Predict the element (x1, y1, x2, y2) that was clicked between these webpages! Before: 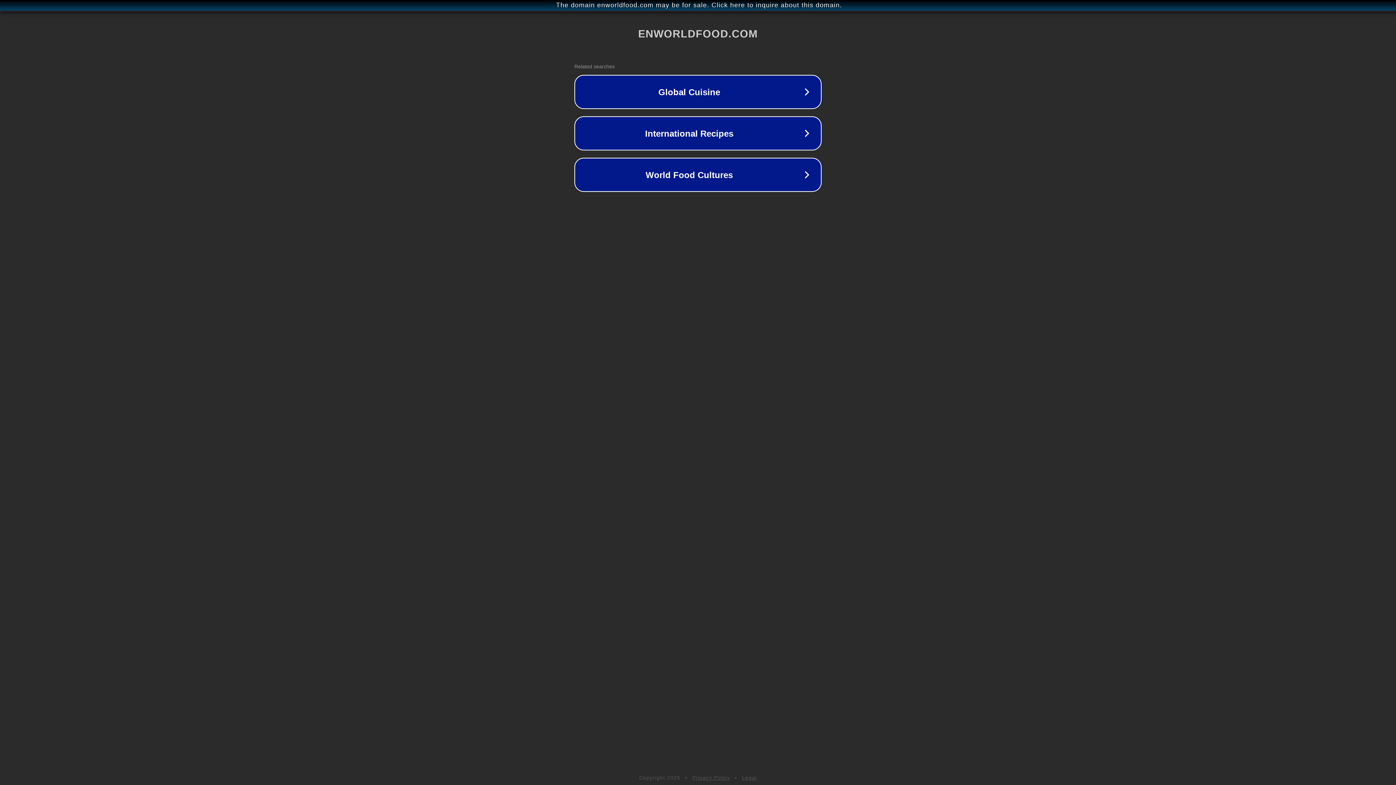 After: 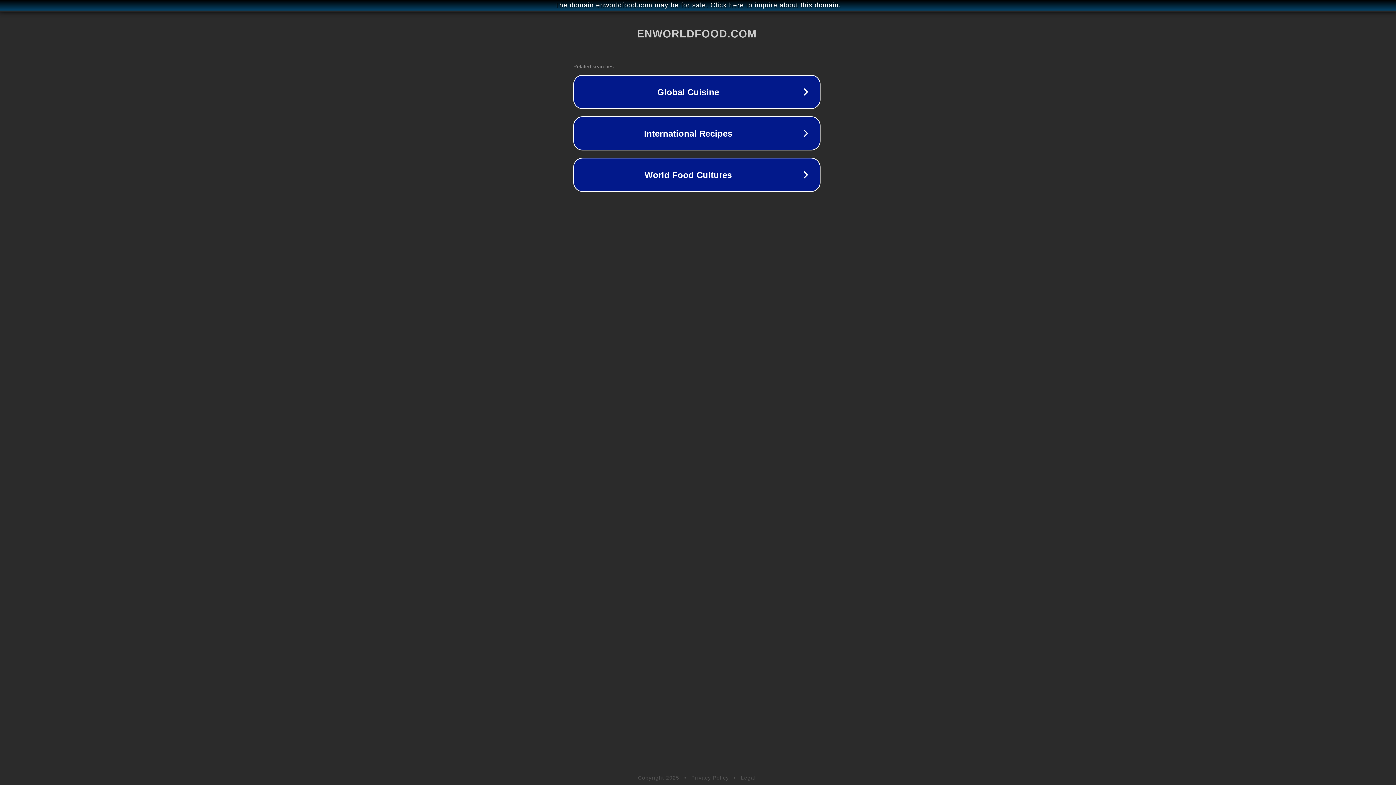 Action: label: The domain enworldfood.com may be for sale. Click here to inquire about this domain. bbox: (1, 1, 1397, 9)